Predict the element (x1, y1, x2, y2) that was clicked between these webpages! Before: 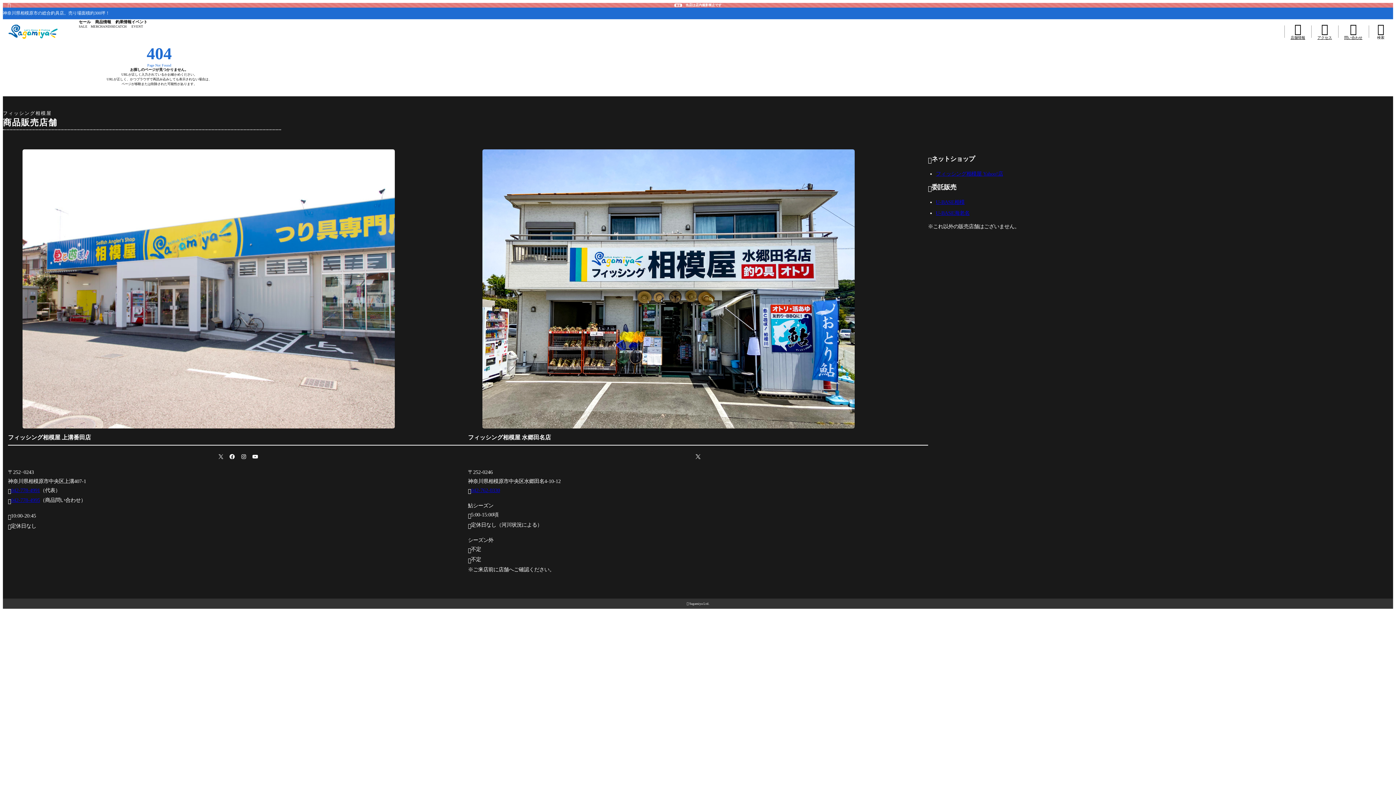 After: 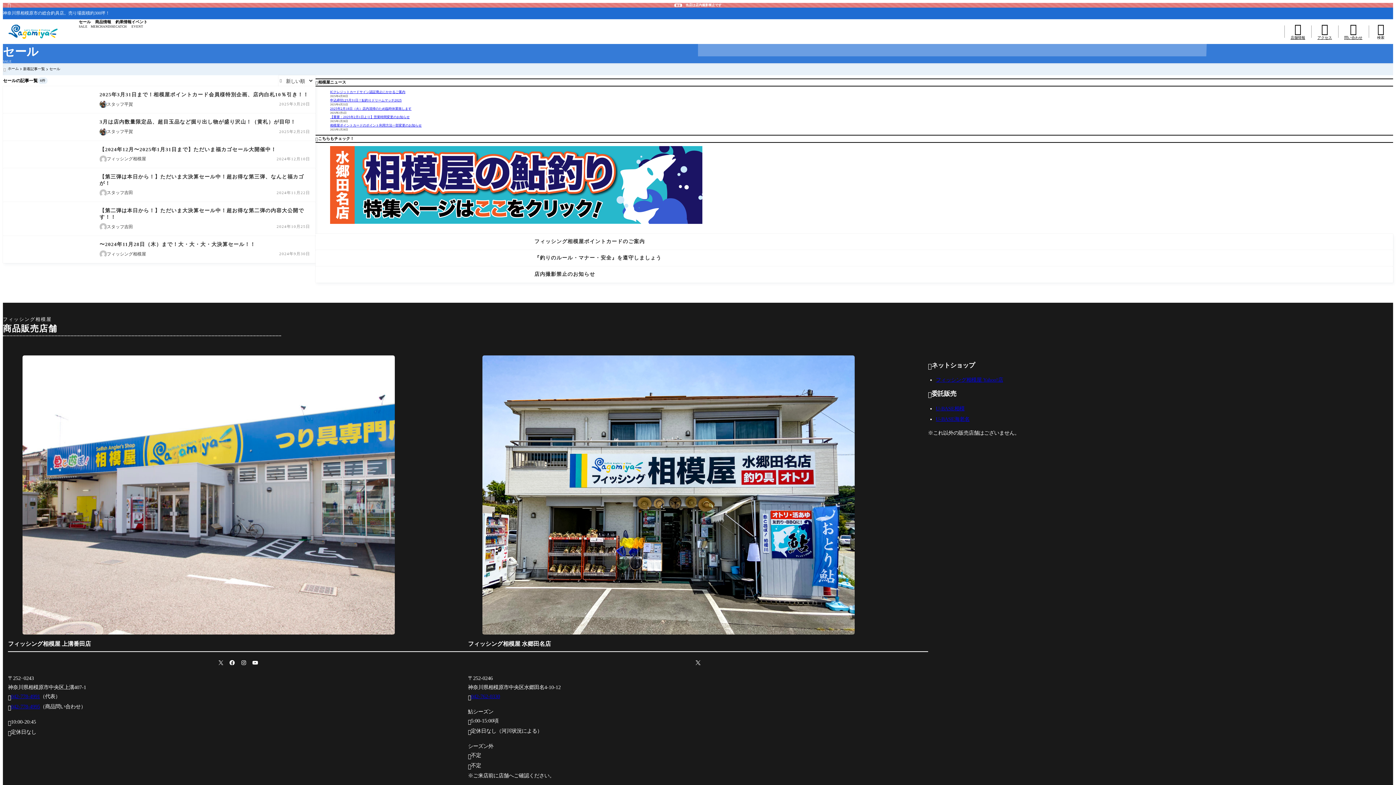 Action: label: セール
SALE bbox: (78, 19, 90, 28)